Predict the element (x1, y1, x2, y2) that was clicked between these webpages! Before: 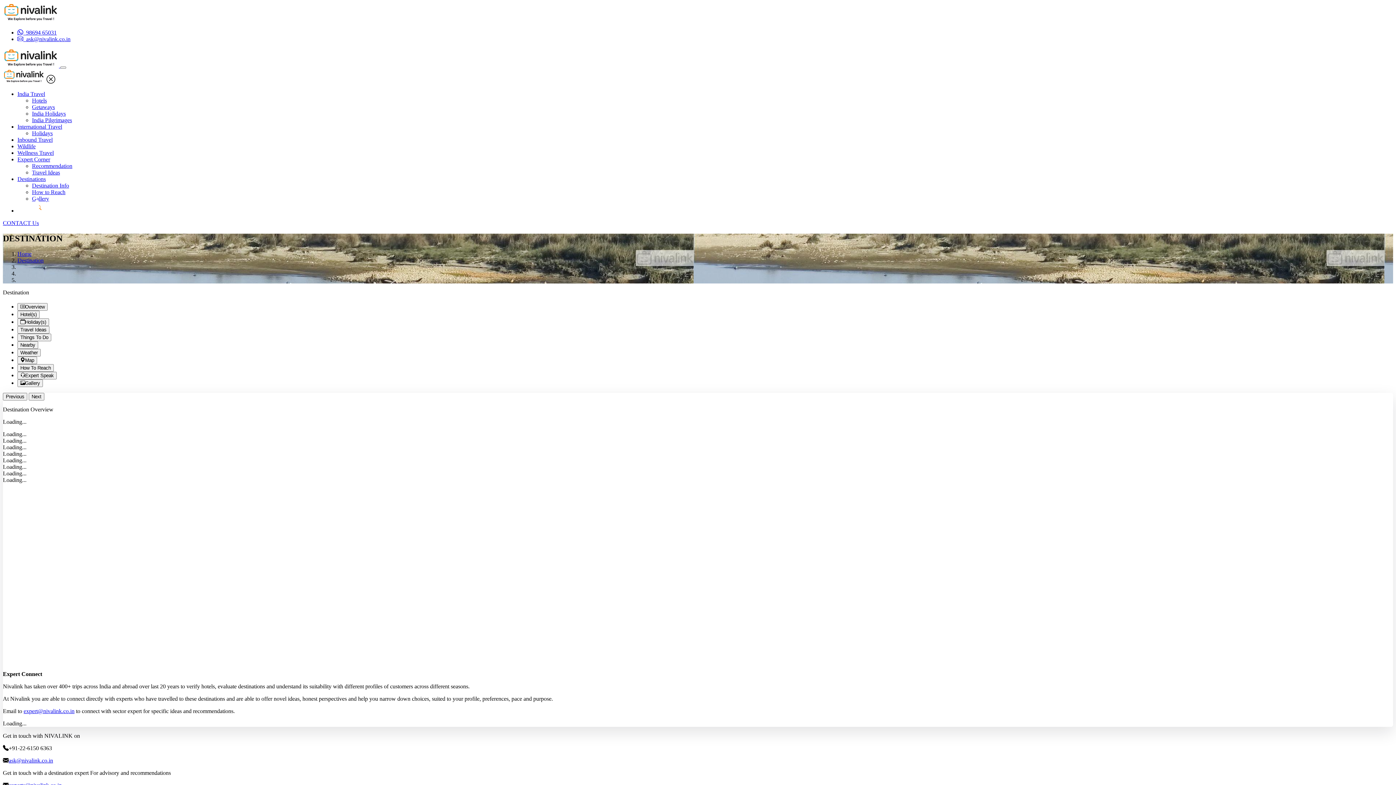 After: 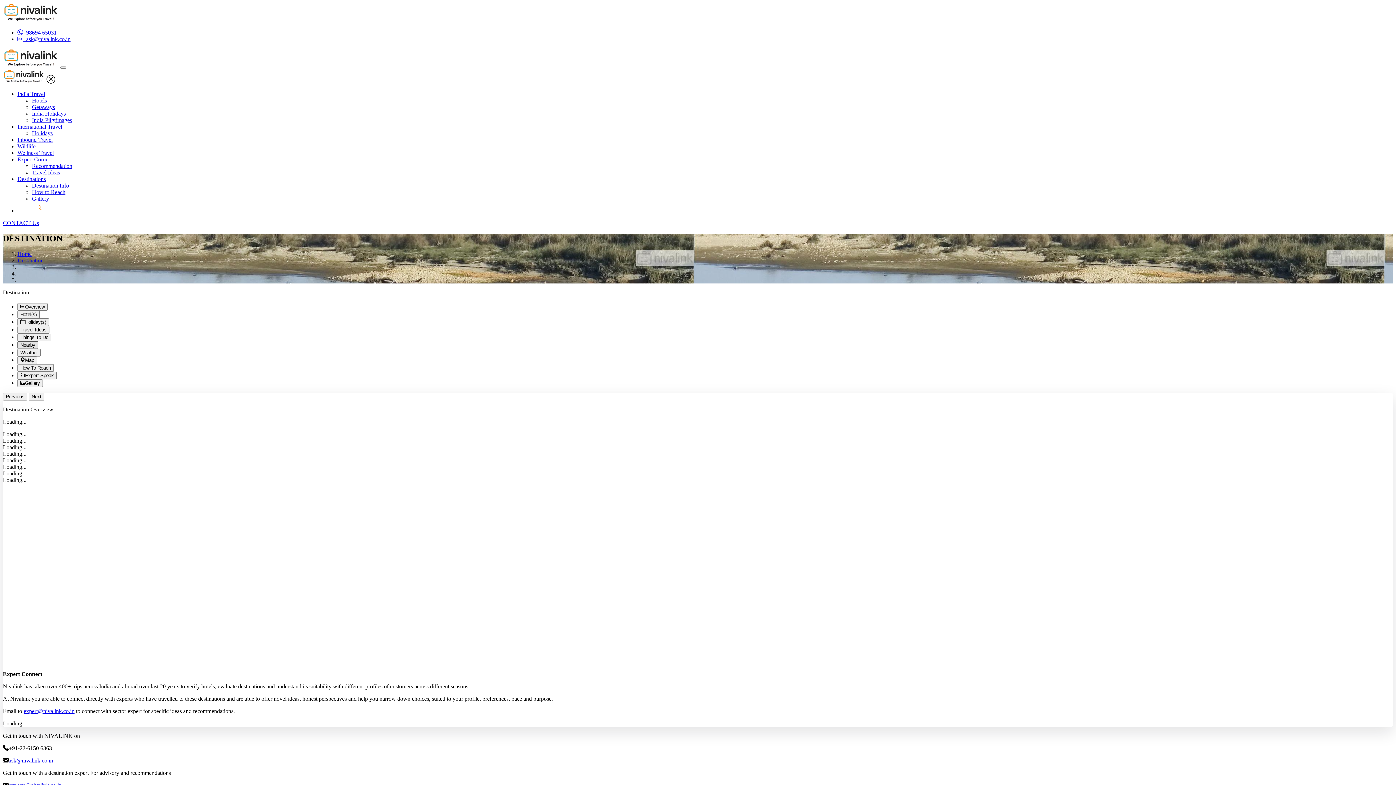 Action: bbox: (17, 341, 38, 348) label: Nearby